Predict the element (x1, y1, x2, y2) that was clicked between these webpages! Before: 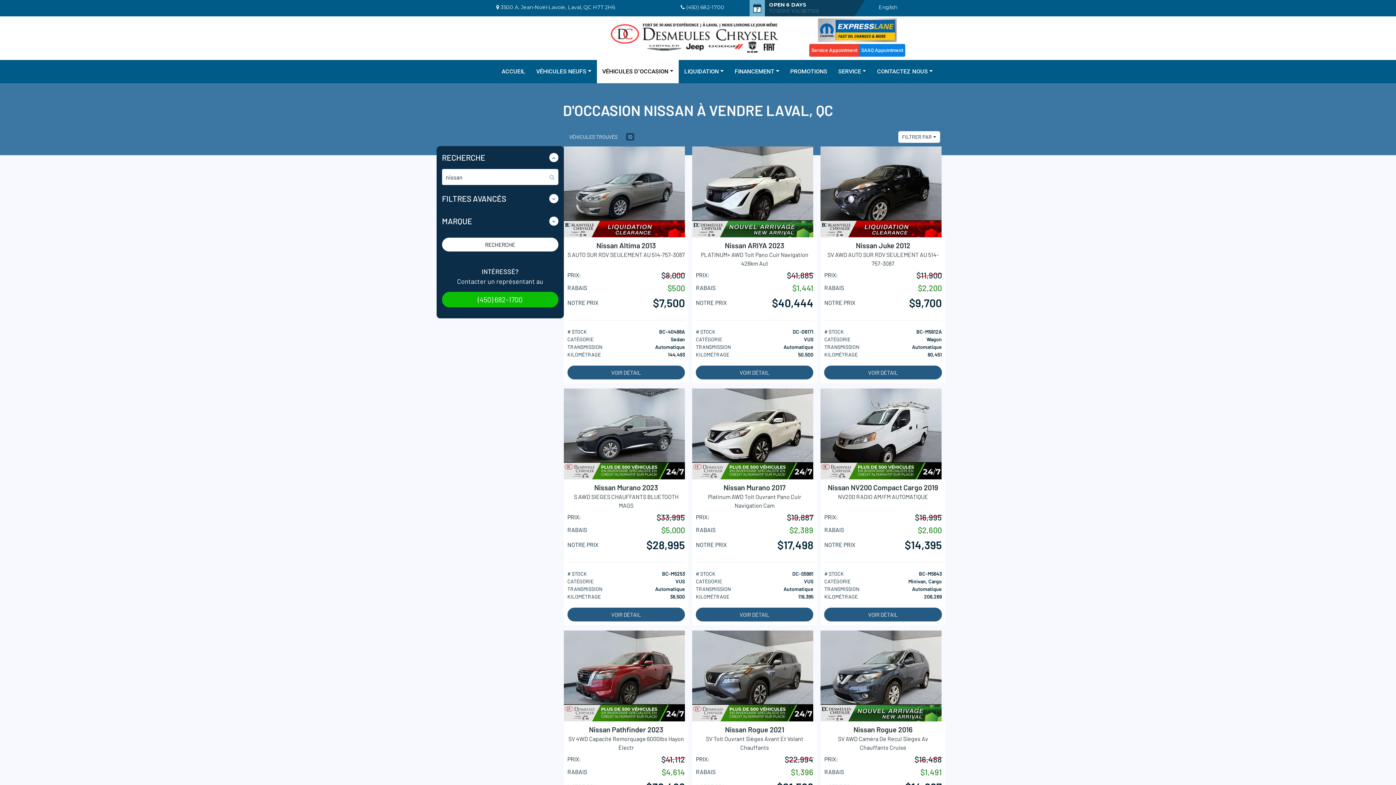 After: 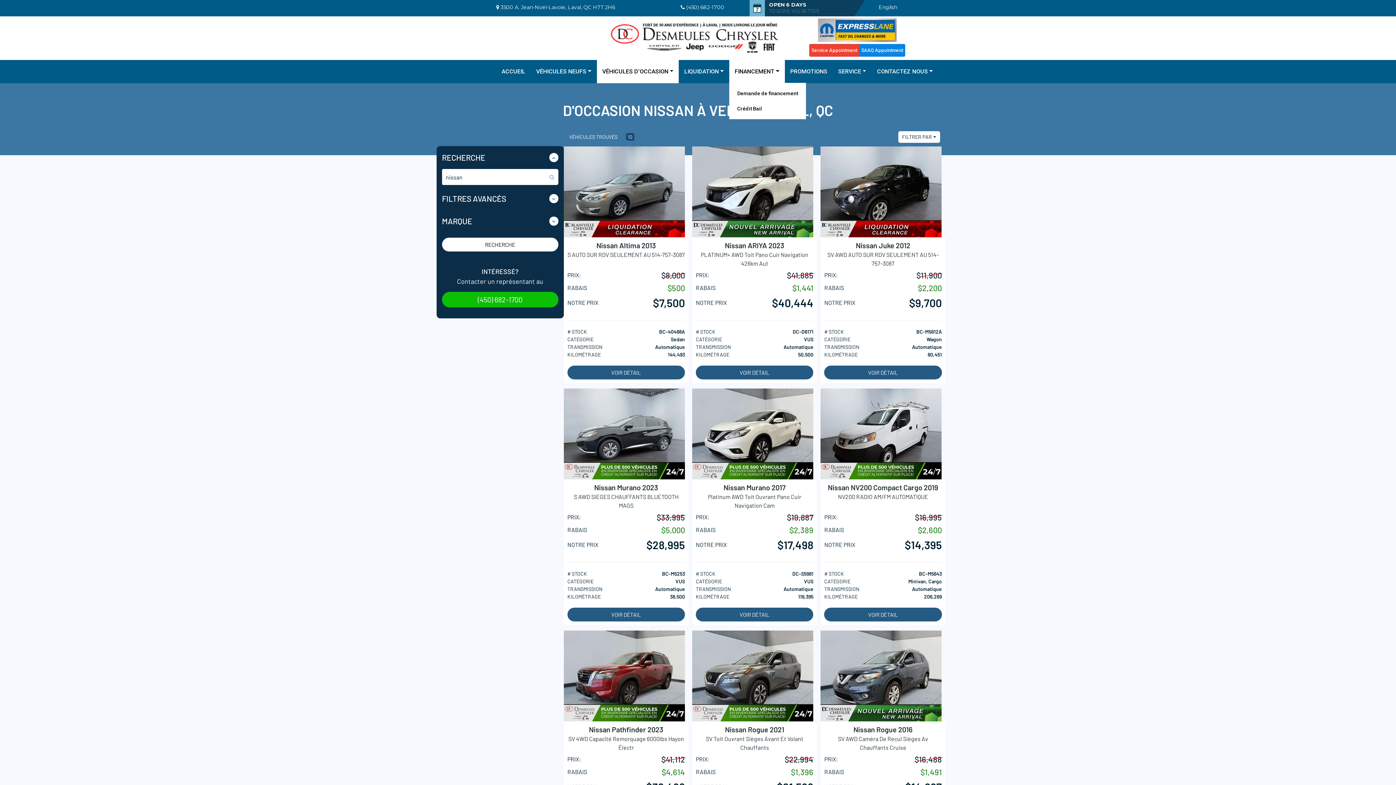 Action: label: FINANCEMENT bbox: (729, 60, 784, 83)